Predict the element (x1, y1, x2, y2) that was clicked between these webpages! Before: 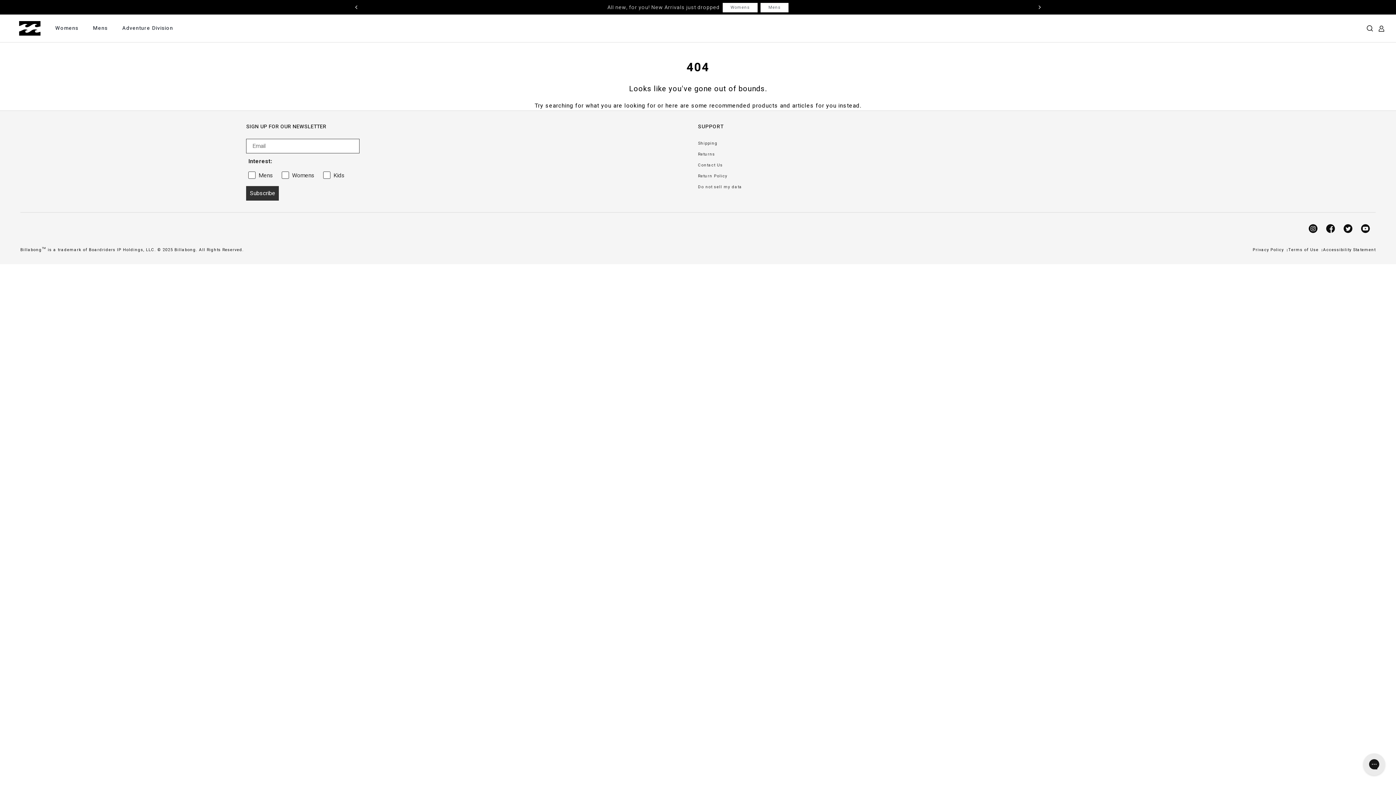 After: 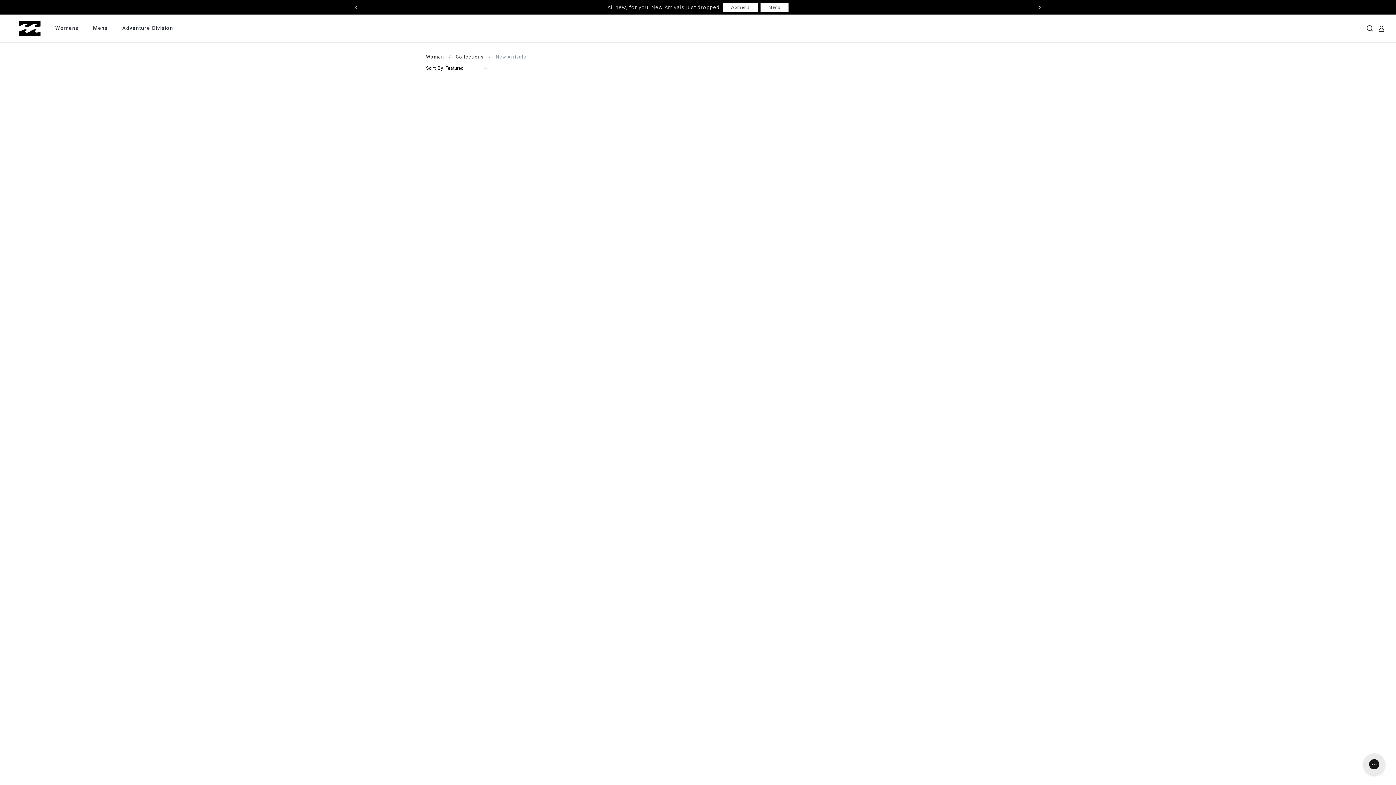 Action: bbox: (722, 2, 757, 12) label: Womens